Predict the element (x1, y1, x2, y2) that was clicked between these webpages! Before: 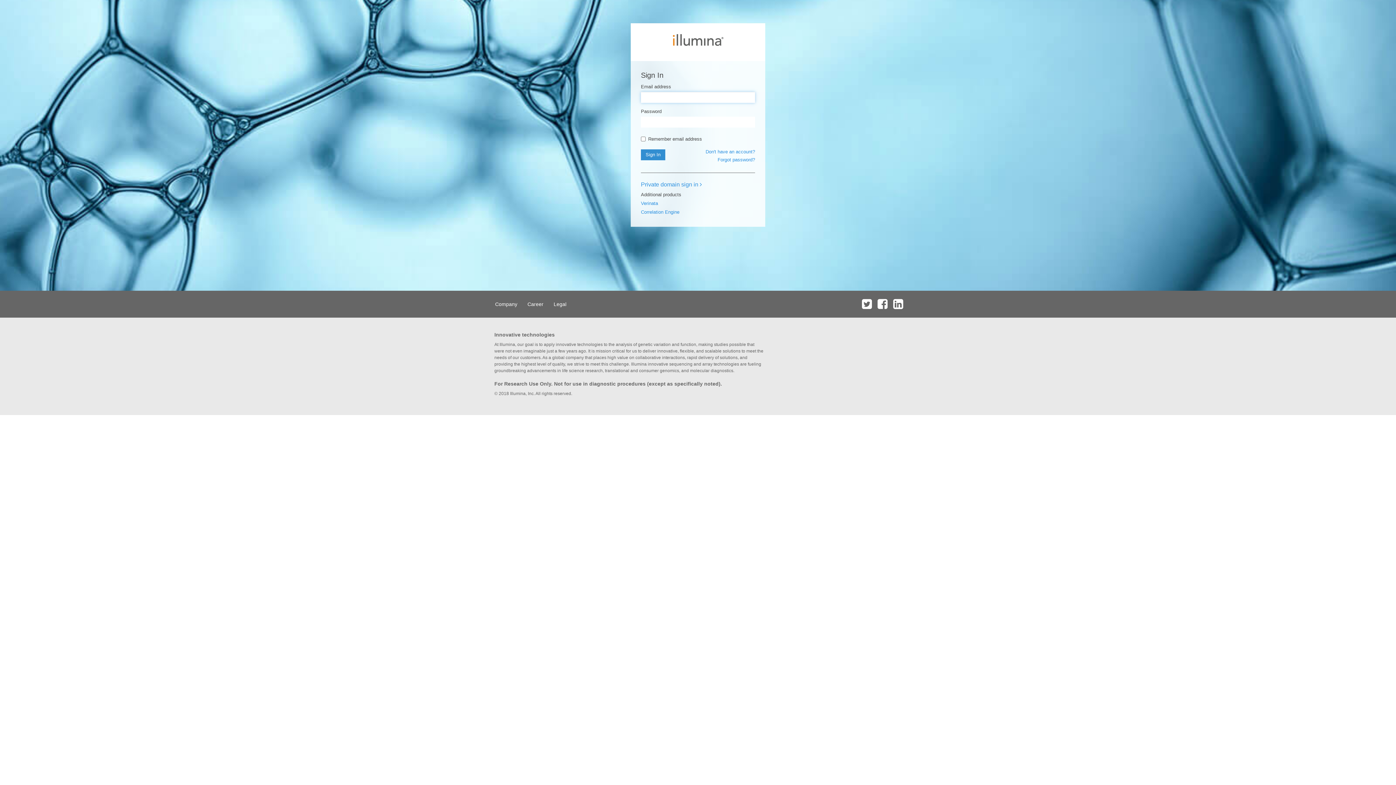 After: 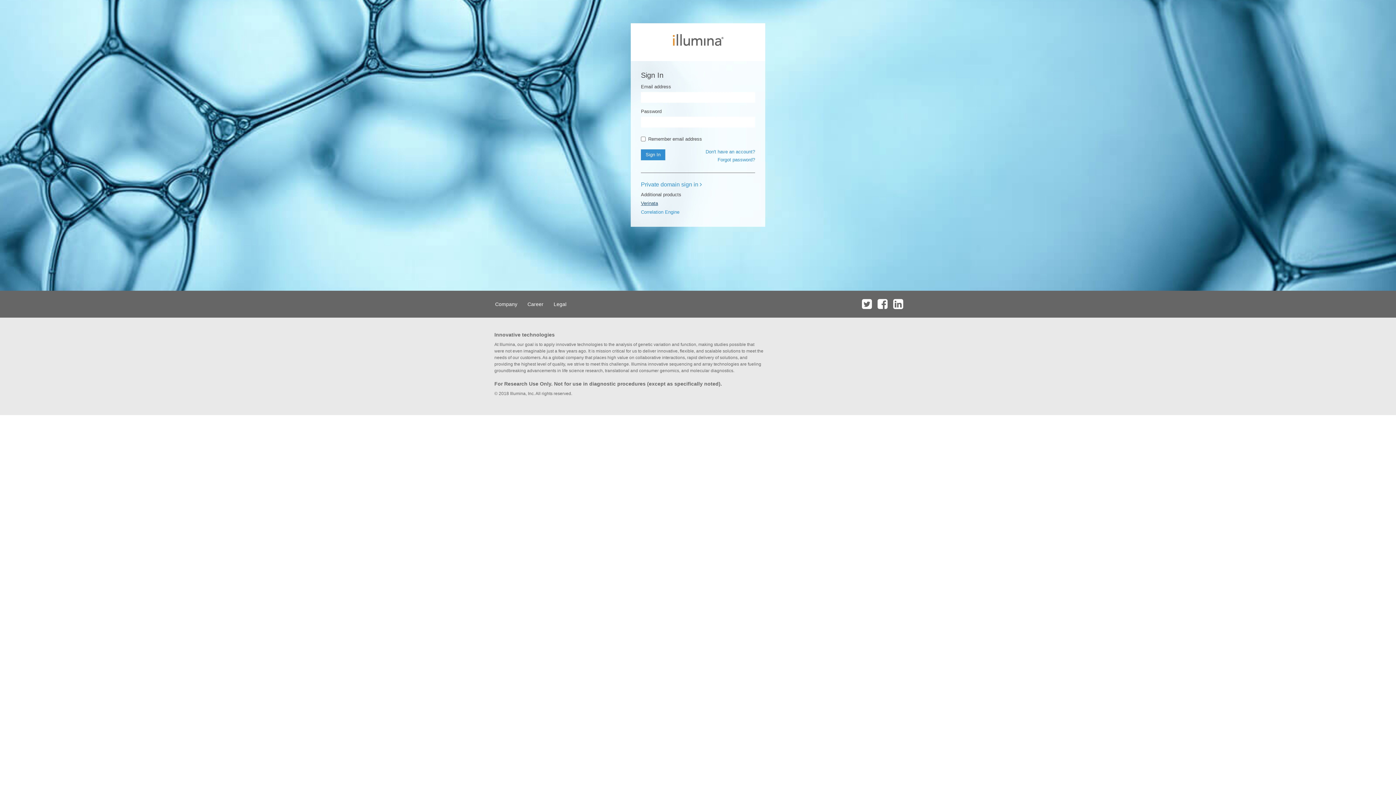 Action: bbox: (641, 200, 658, 206) label: Verinata